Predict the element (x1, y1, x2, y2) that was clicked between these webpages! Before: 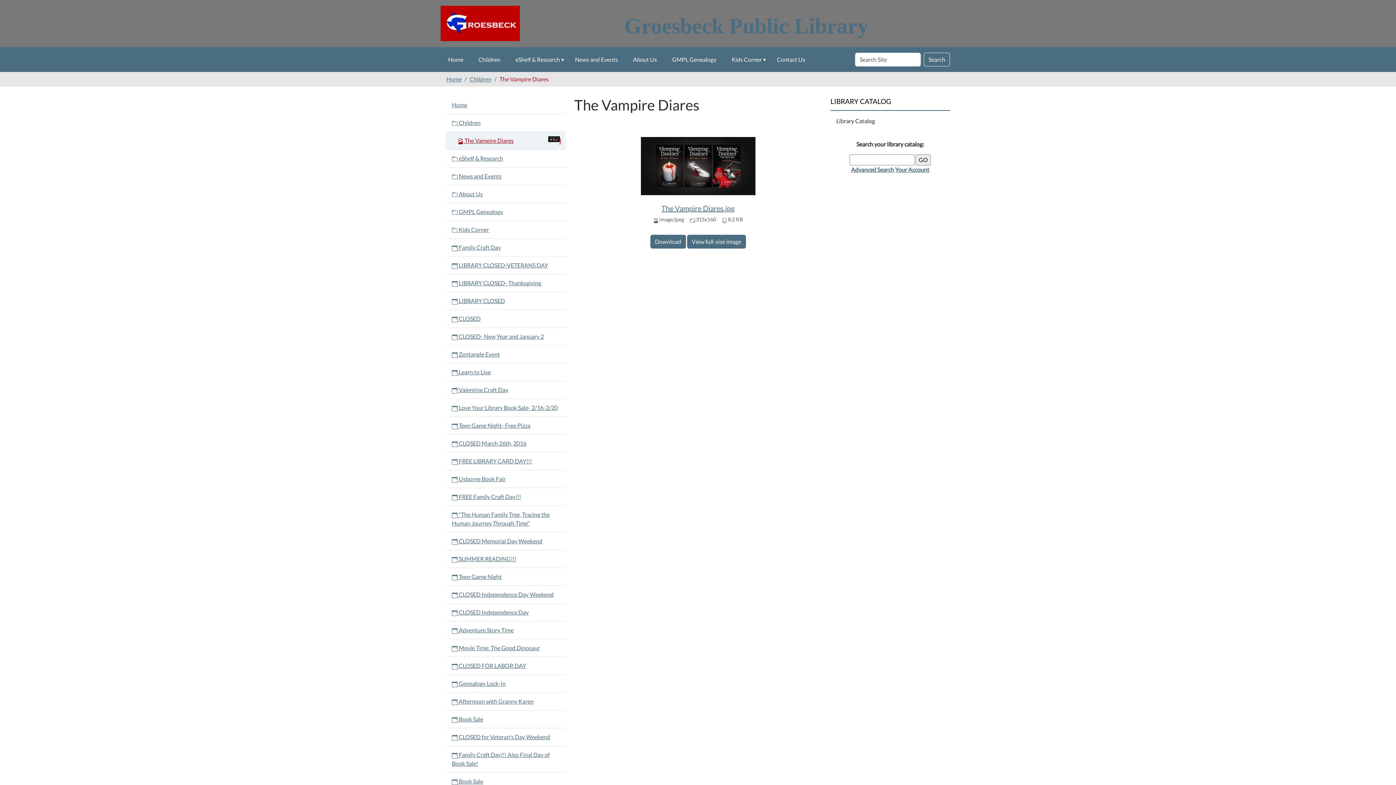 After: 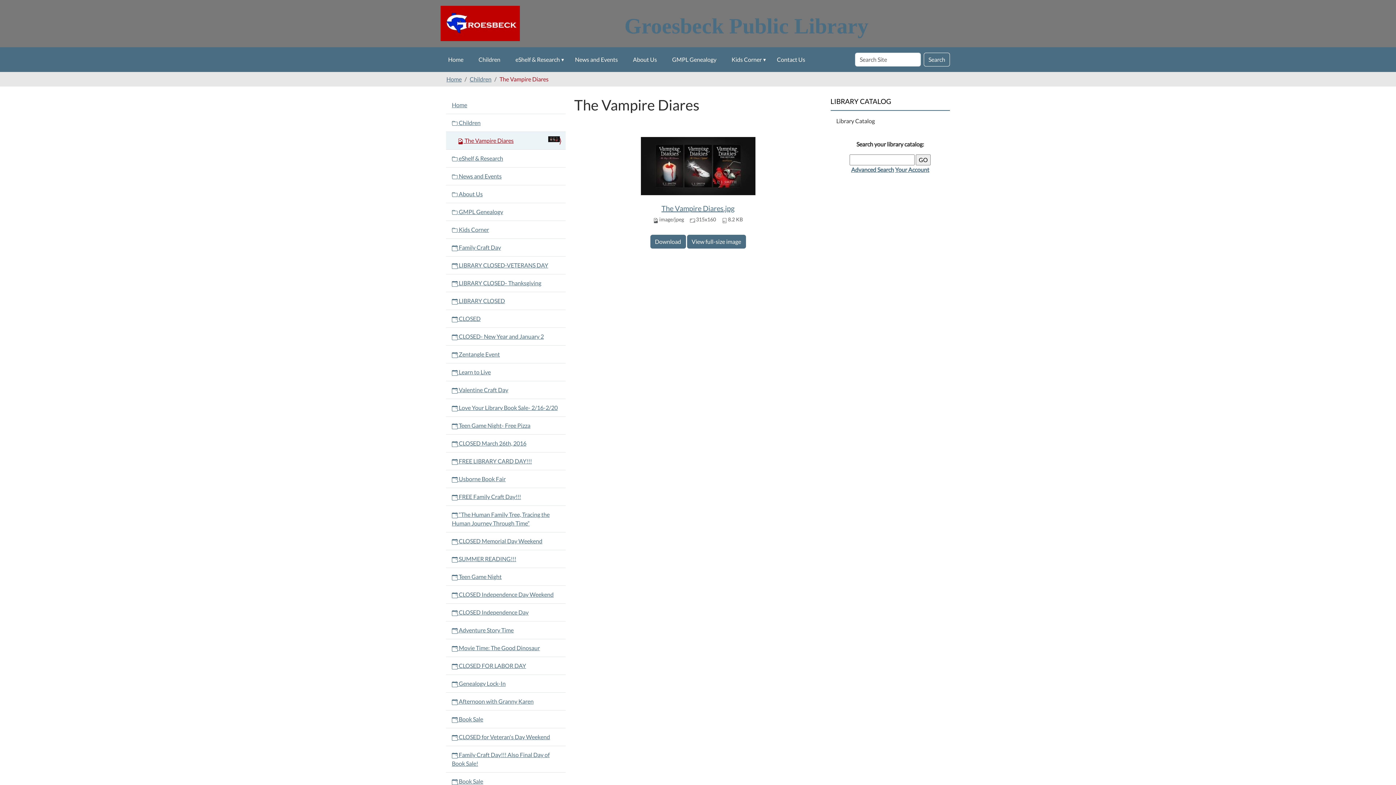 Action: bbox: (446, 132, 565, 149) label:  
The Vampire Diares